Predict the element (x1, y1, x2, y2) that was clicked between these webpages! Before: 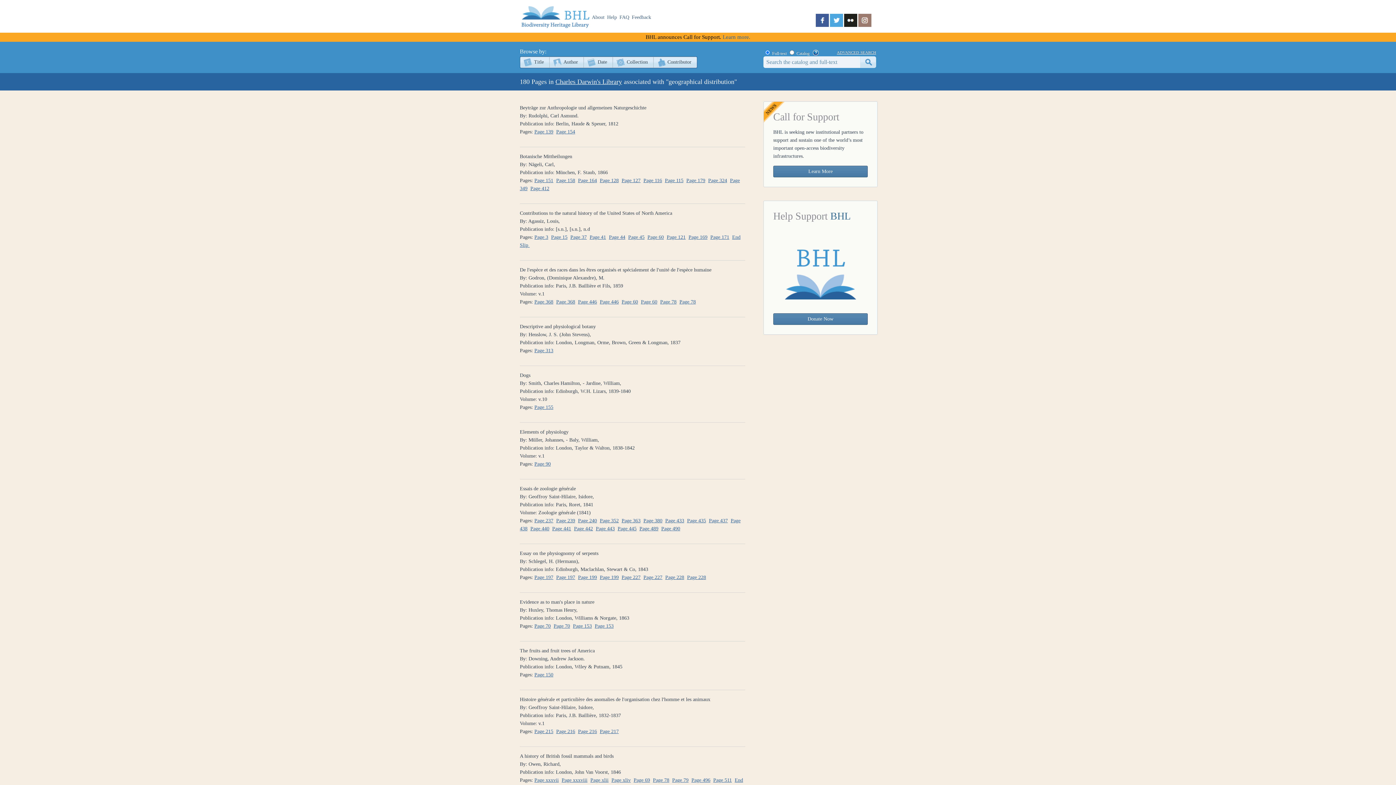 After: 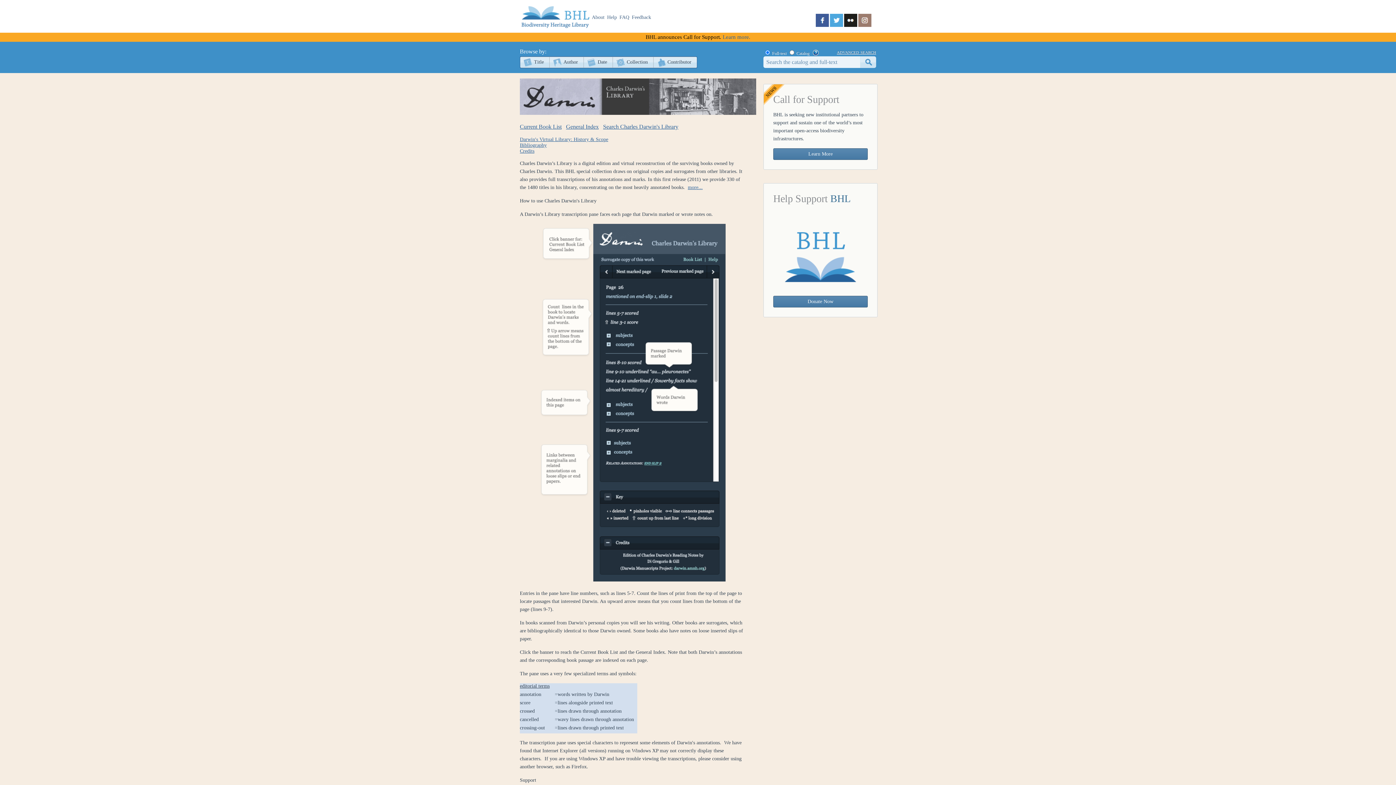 Action: bbox: (555, 78, 622, 85) label: Charles Darwin's Library